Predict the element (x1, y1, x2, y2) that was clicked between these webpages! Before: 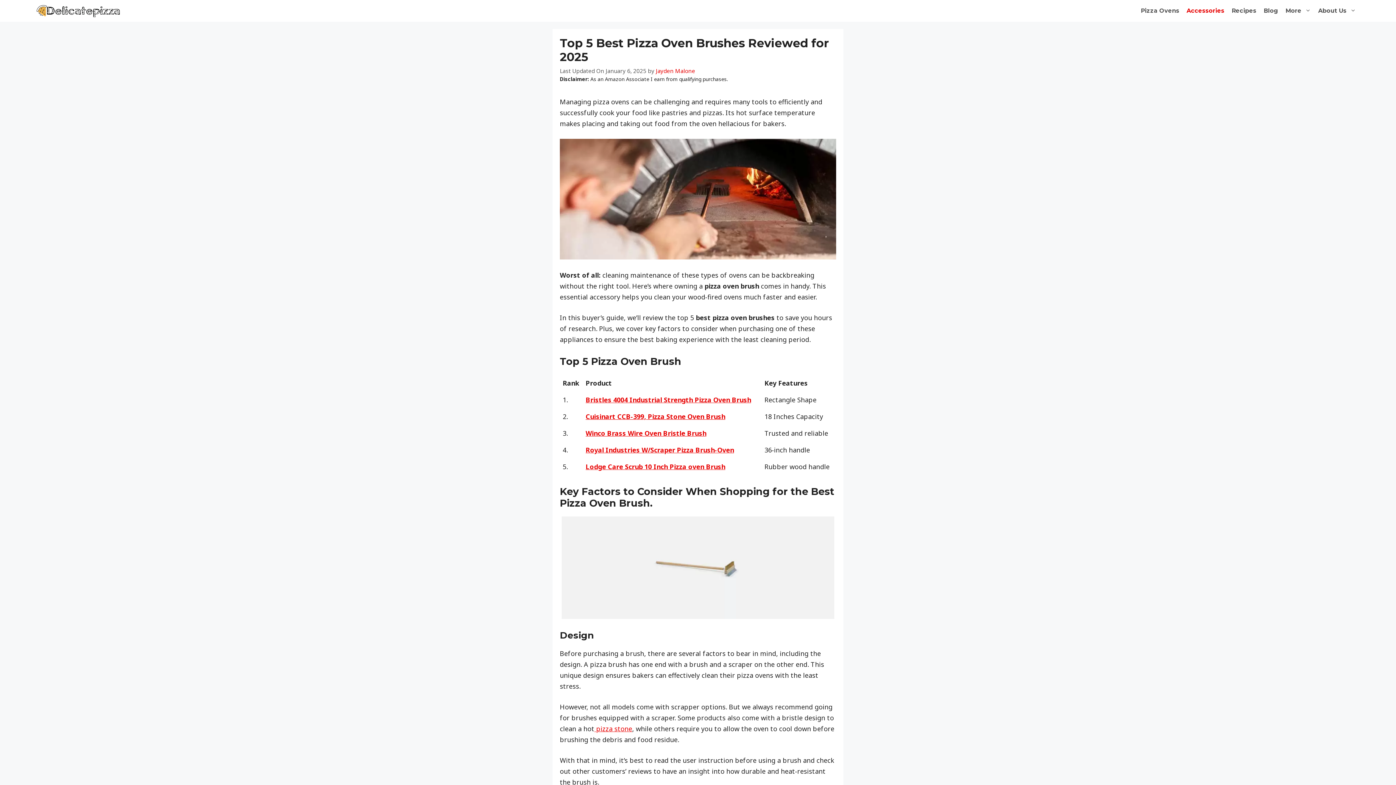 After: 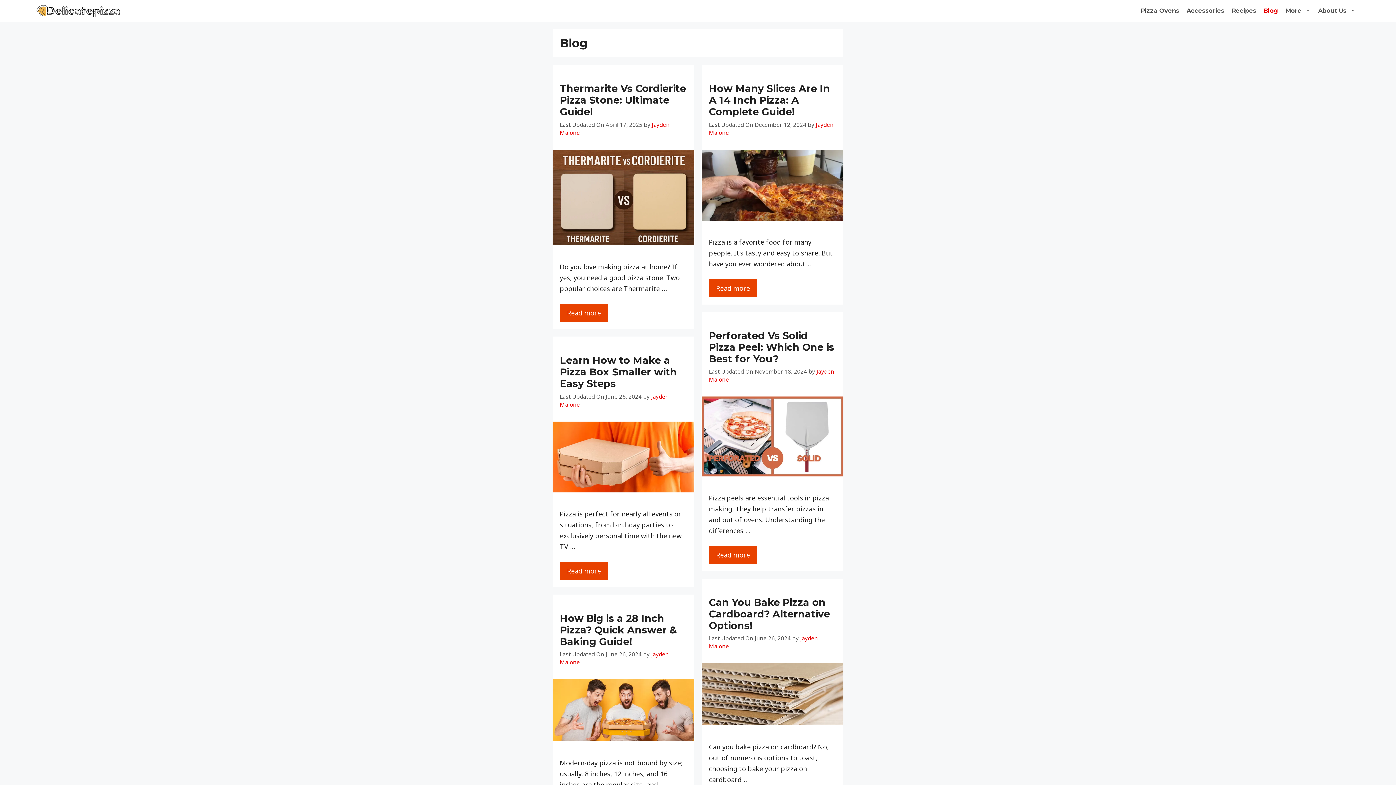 Action: label: Blog bbox: (1260, 3, 1282, 18)